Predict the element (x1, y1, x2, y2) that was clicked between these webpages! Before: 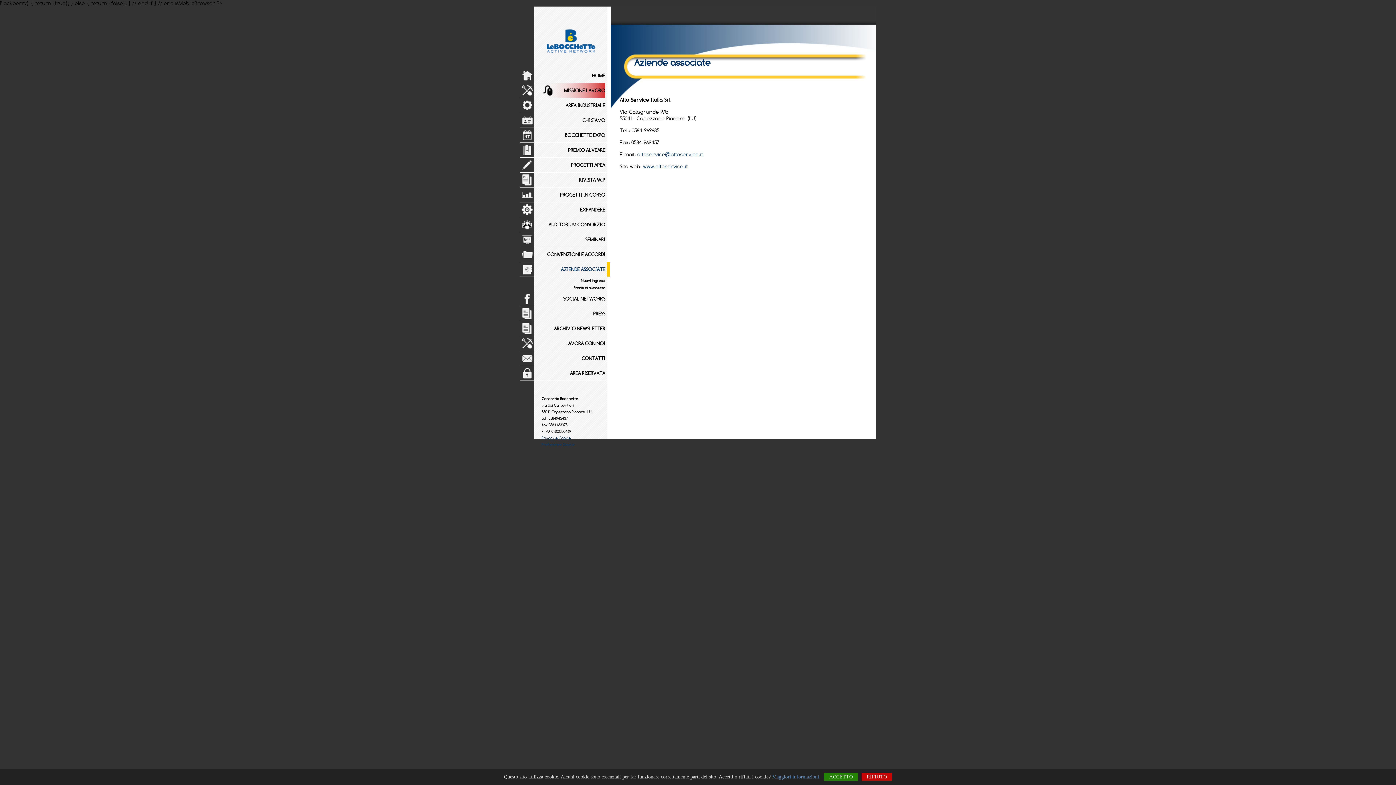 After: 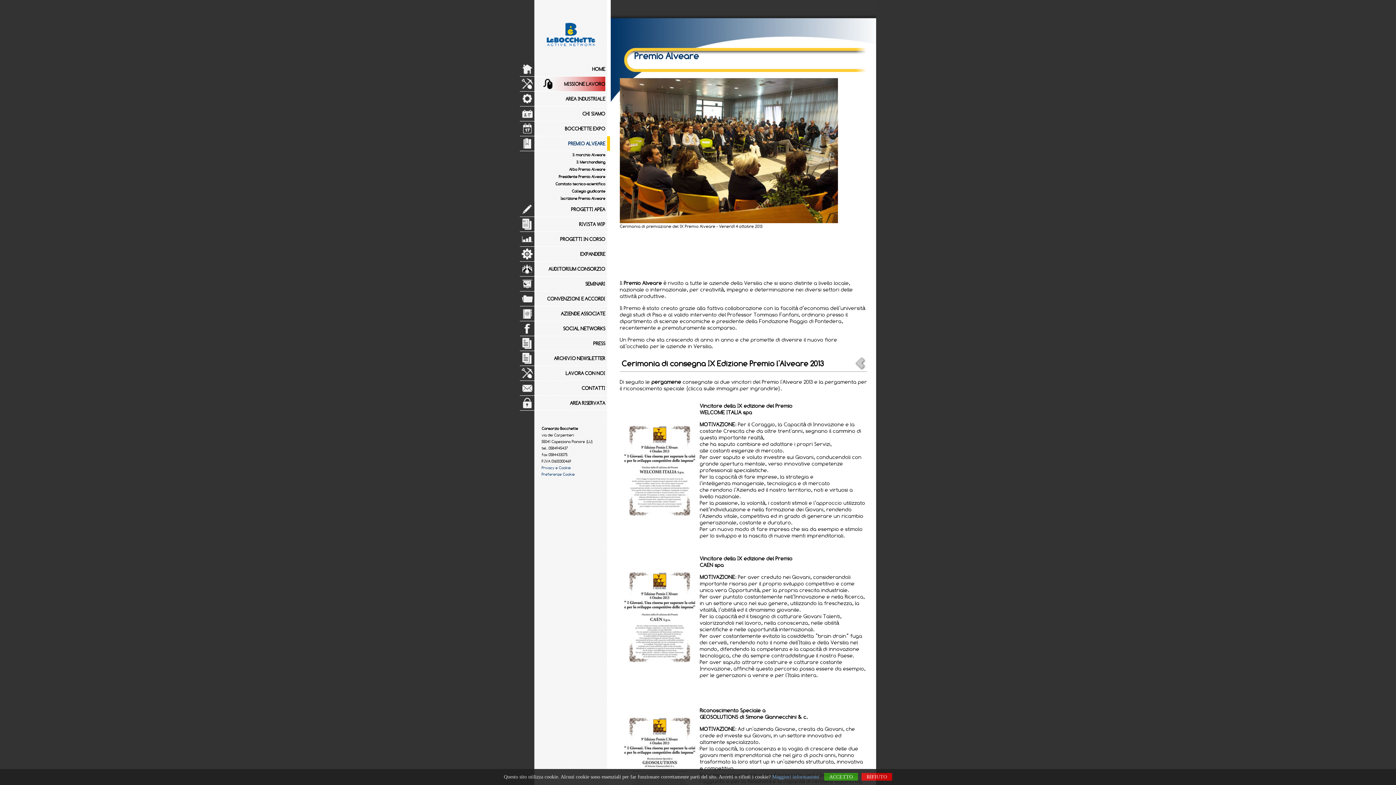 Action: bbox: (520, 142, 610, 157) label: PREMIO ALVEARE